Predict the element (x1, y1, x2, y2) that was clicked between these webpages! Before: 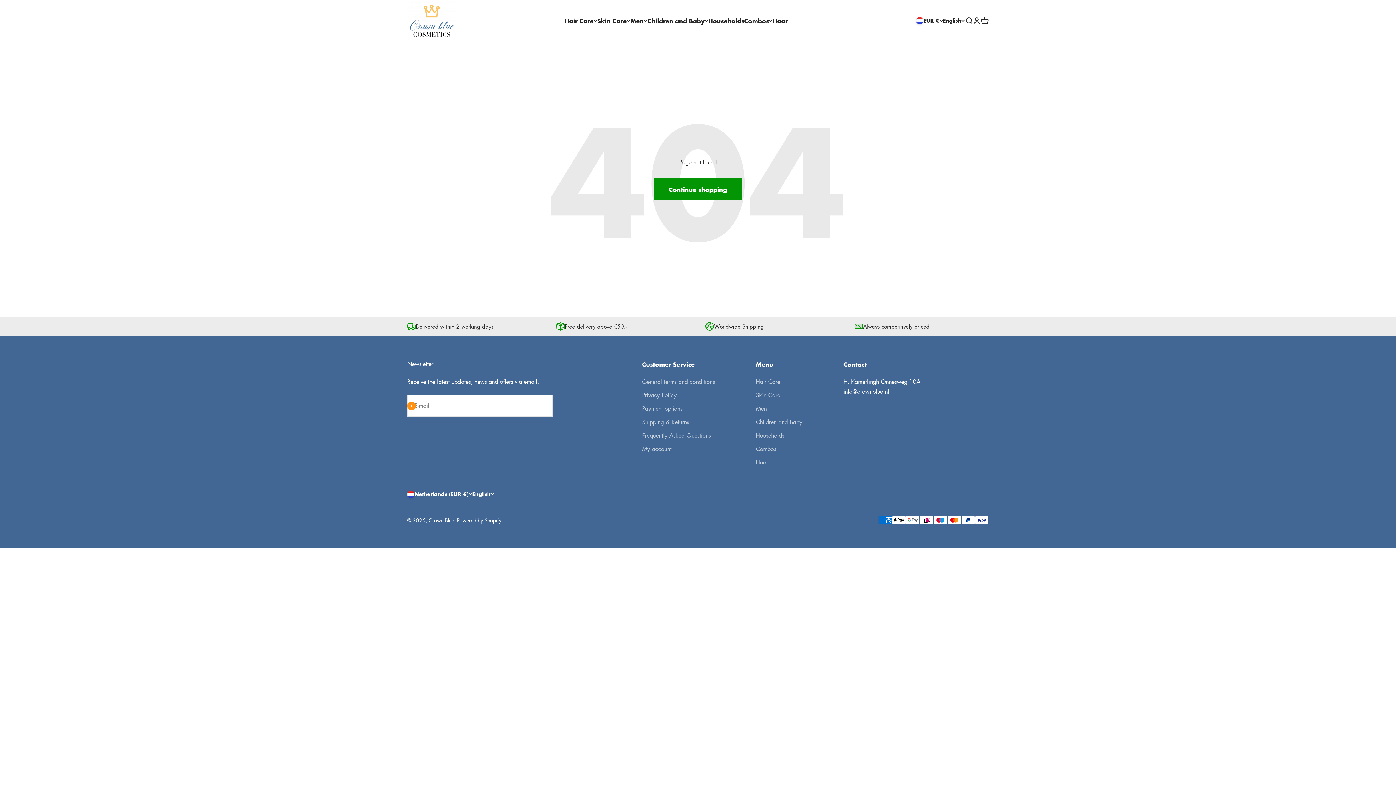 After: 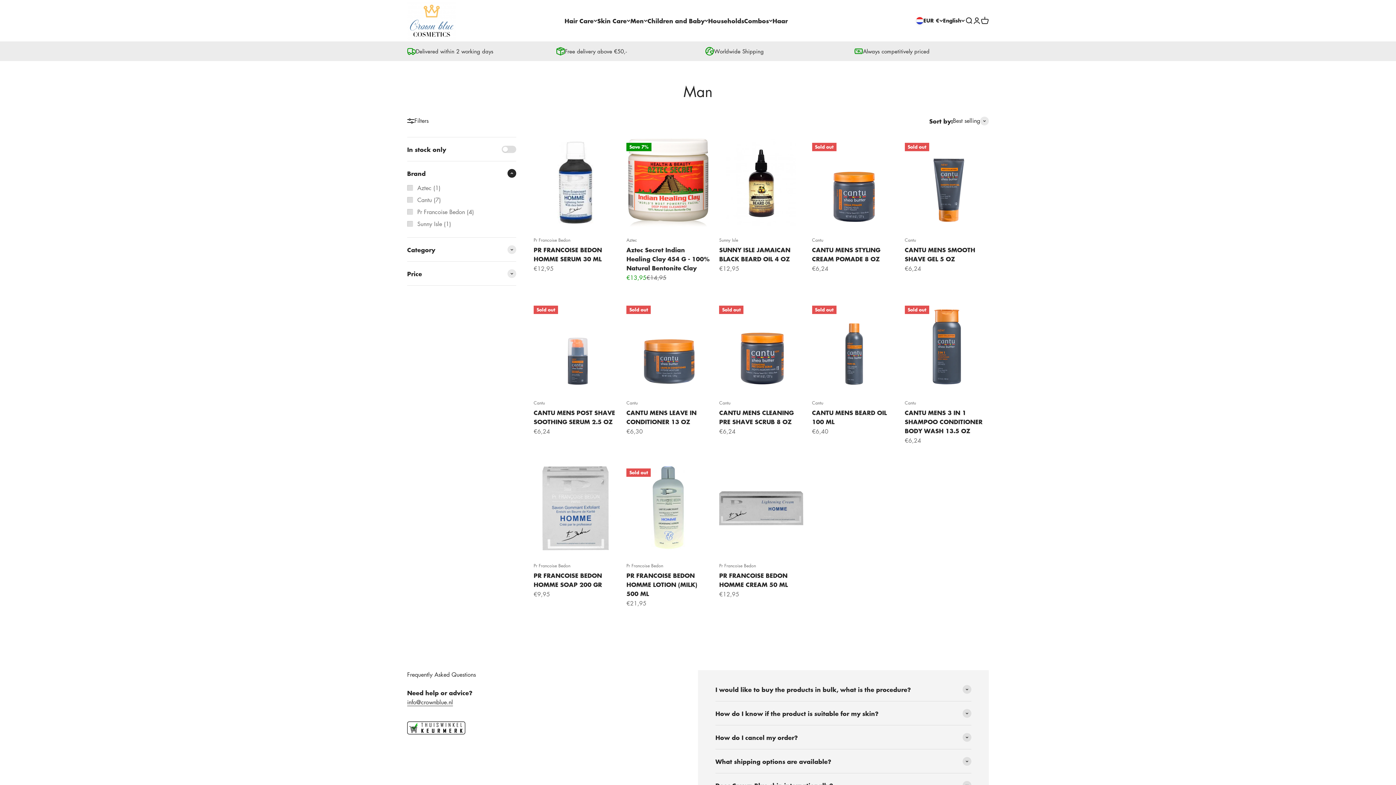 Action: label: Men bbox: (756, 404, 766, 413)